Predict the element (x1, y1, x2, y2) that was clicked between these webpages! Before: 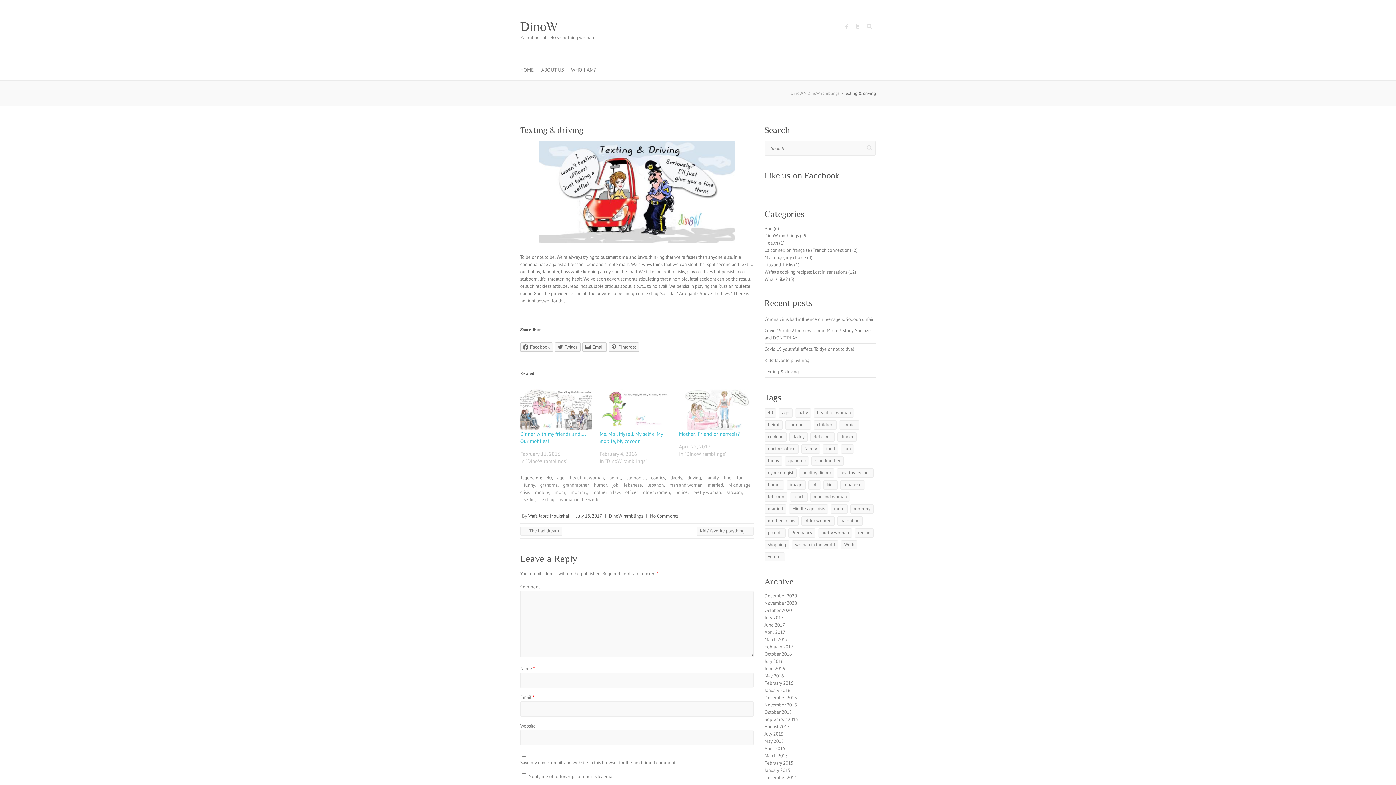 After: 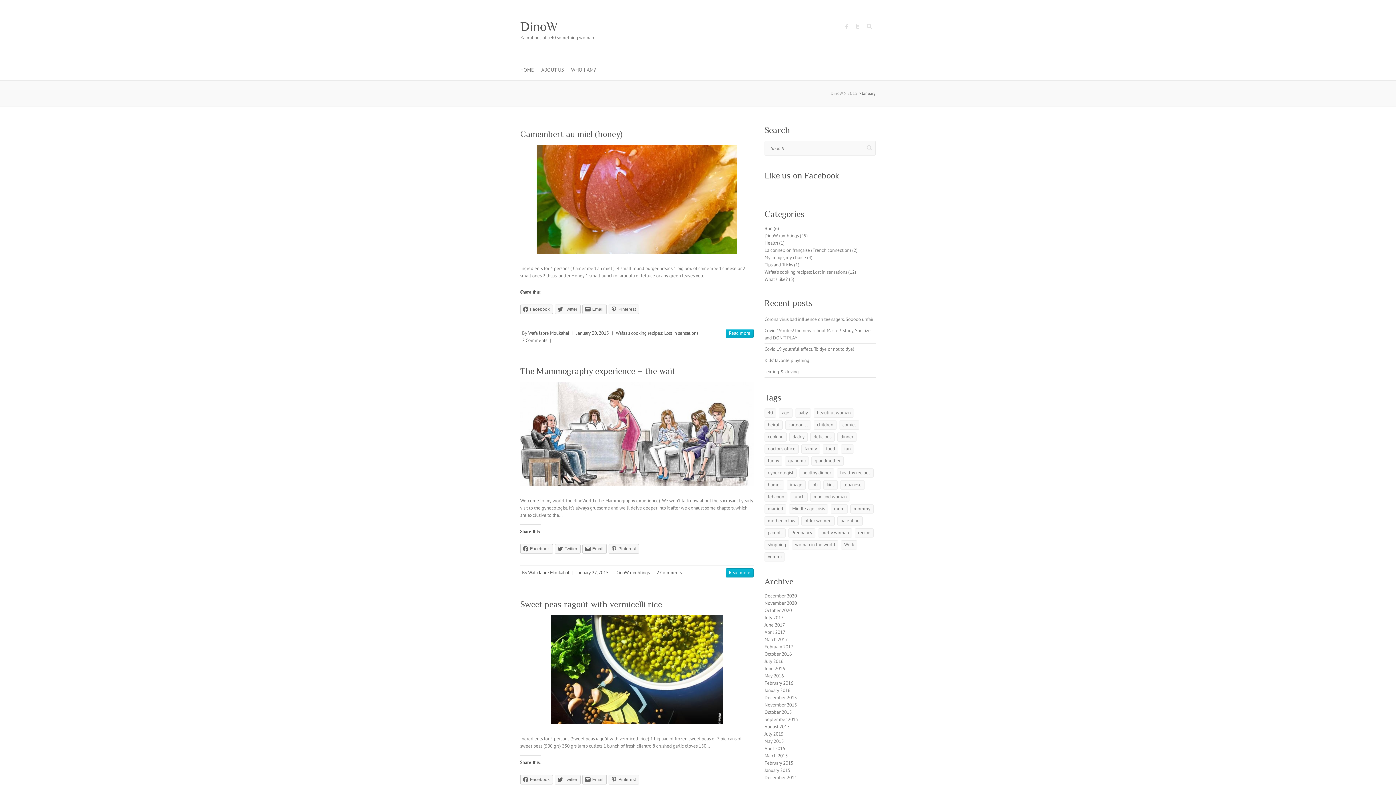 Action: bbox: (764, 767, 790, 773) label: January 2015